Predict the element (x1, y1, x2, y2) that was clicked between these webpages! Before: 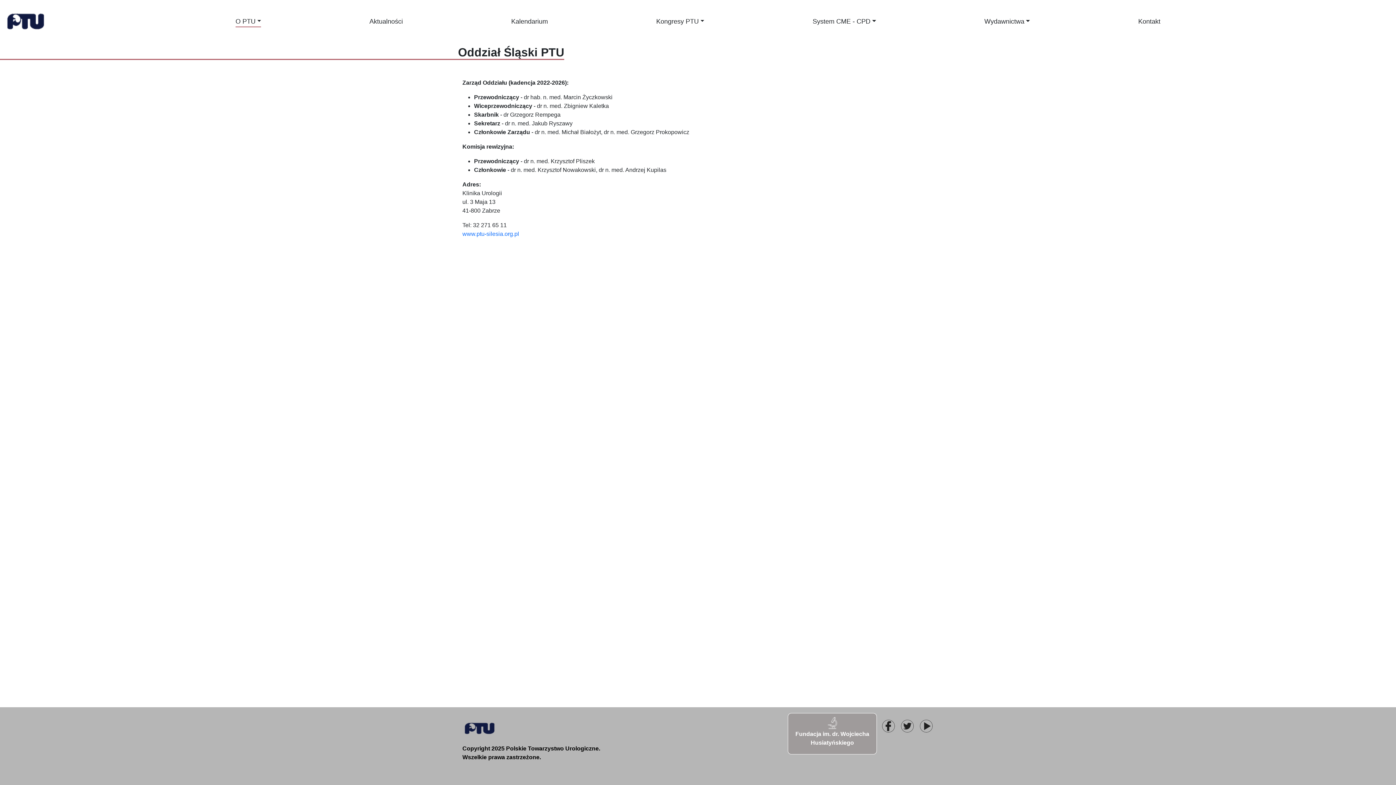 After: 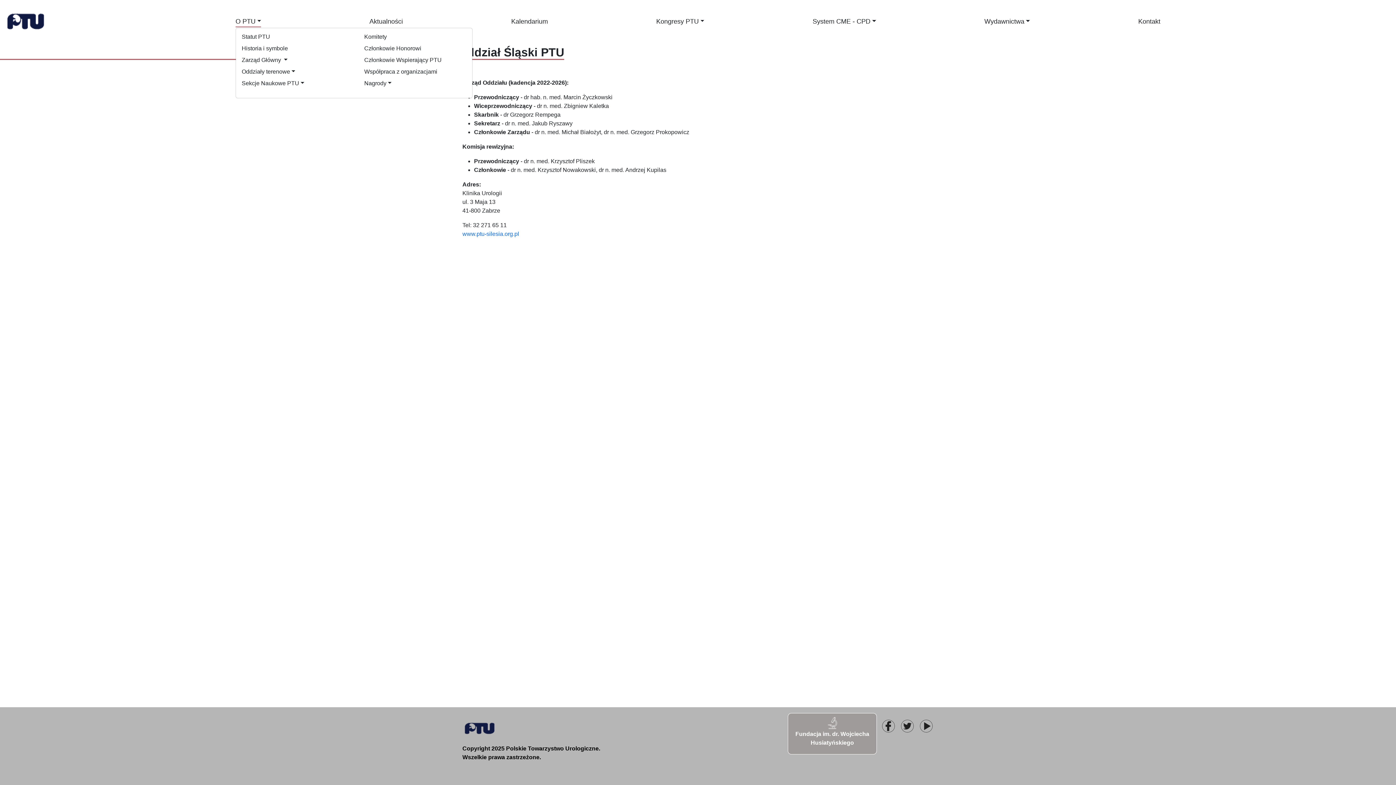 Action: label: O PTU bbox: (235, 16, 261, 27)